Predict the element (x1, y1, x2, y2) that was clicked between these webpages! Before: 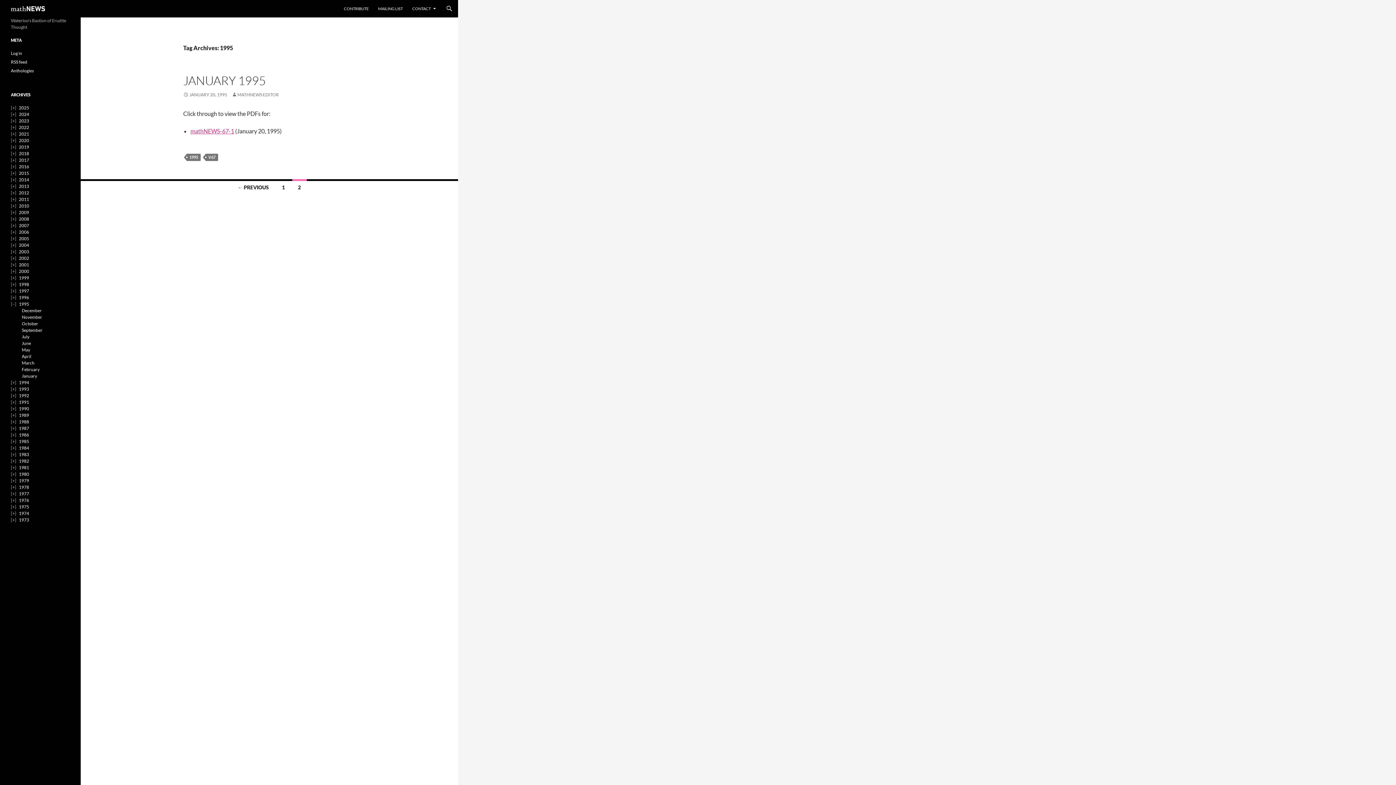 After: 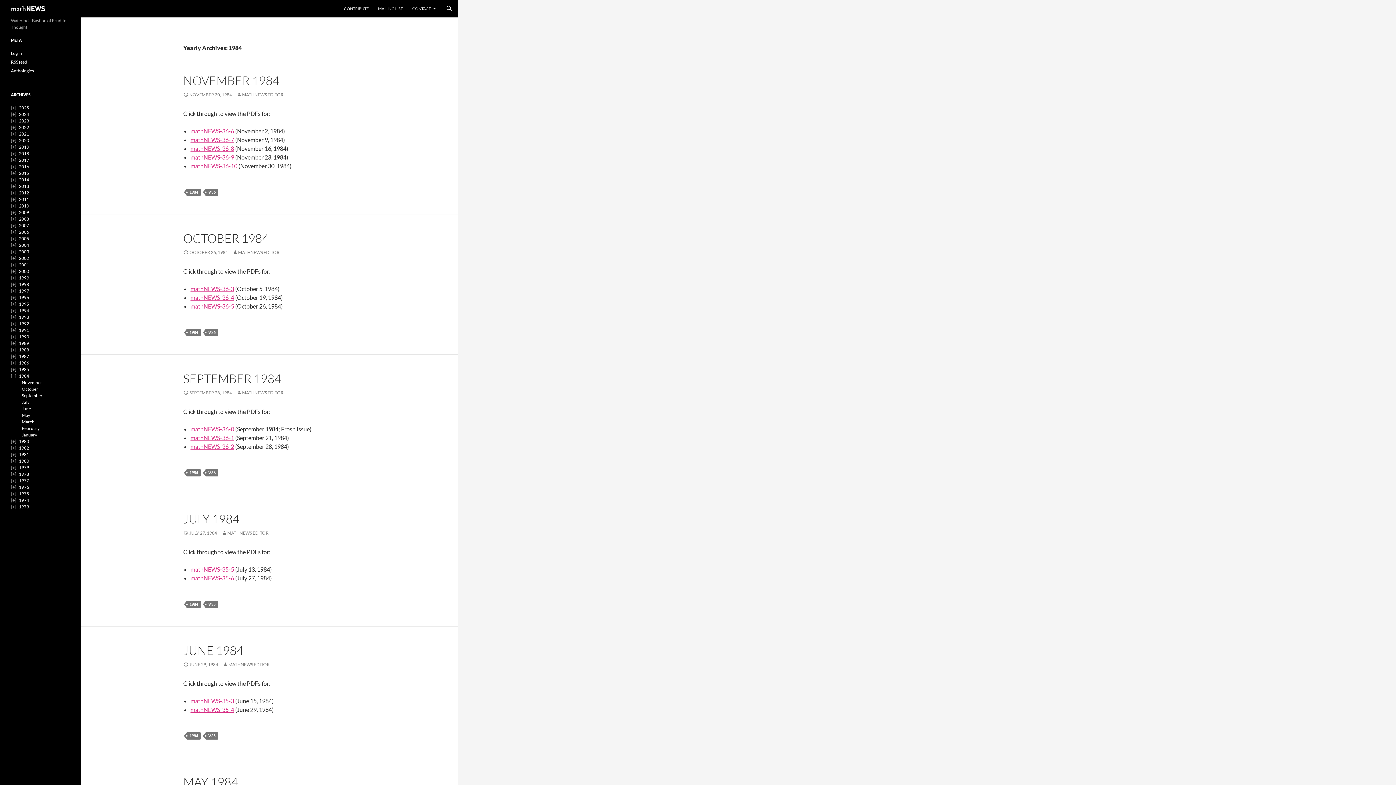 Action: bbox: (18, 445, 29, 450) label: 1984